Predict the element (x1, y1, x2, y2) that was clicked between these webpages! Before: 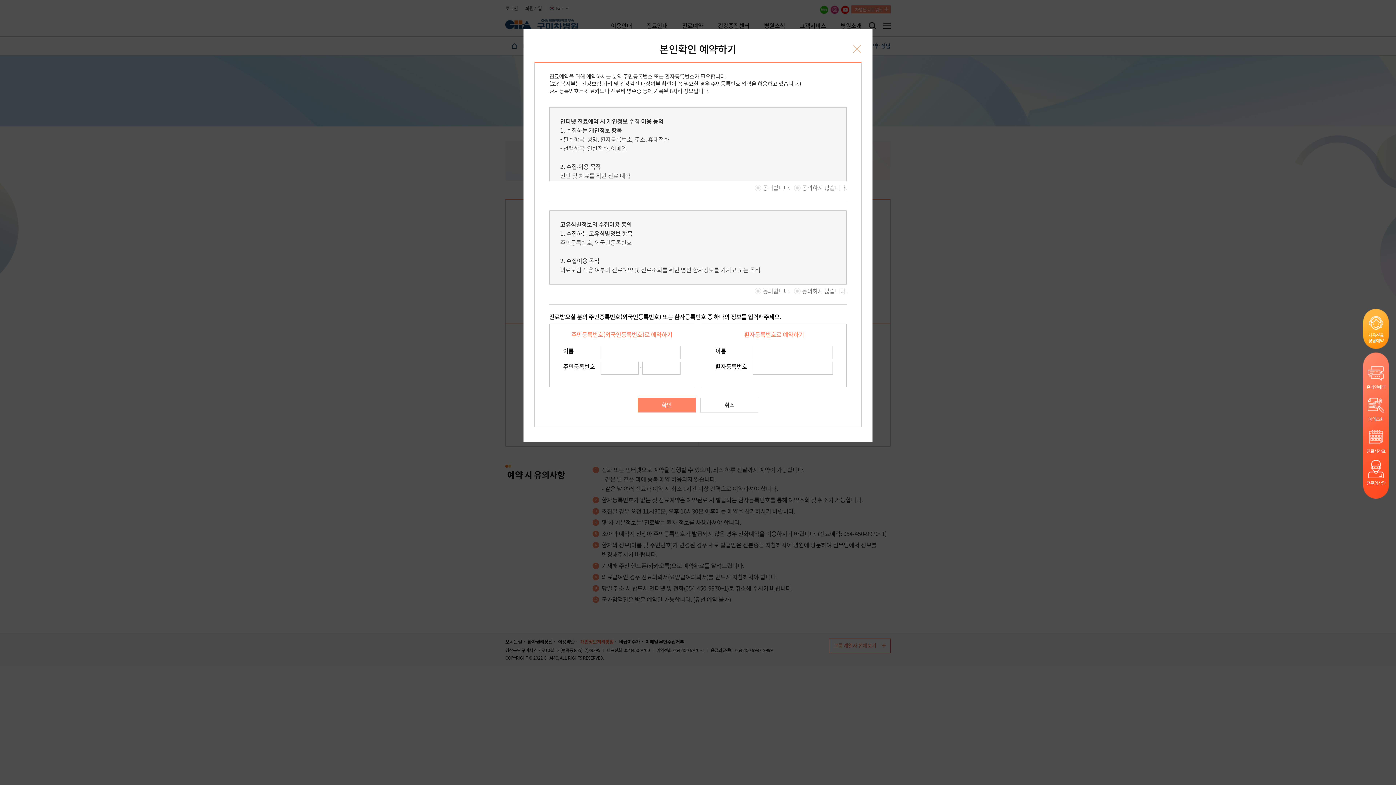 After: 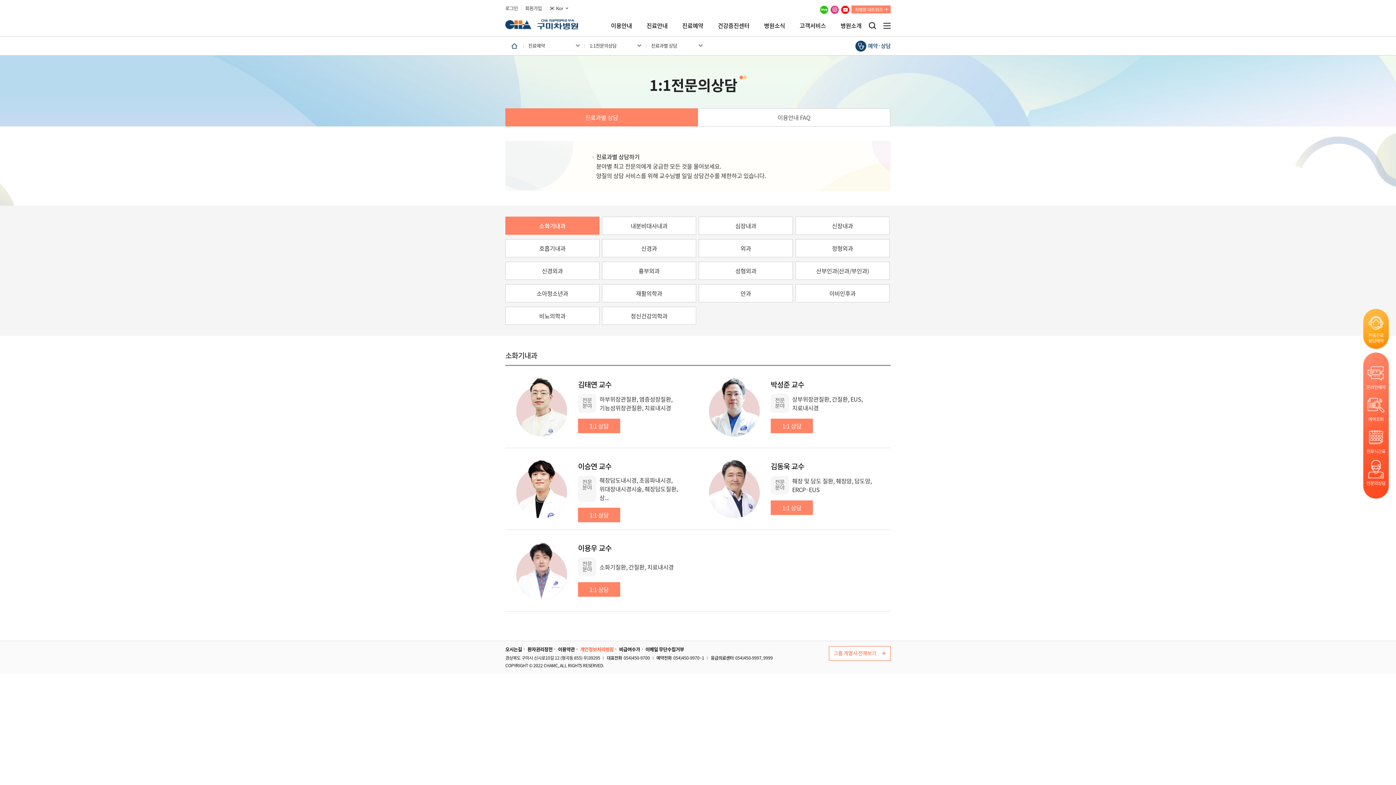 Action: bbox: (1363, 460, 1389, 486) label: 전문의상담